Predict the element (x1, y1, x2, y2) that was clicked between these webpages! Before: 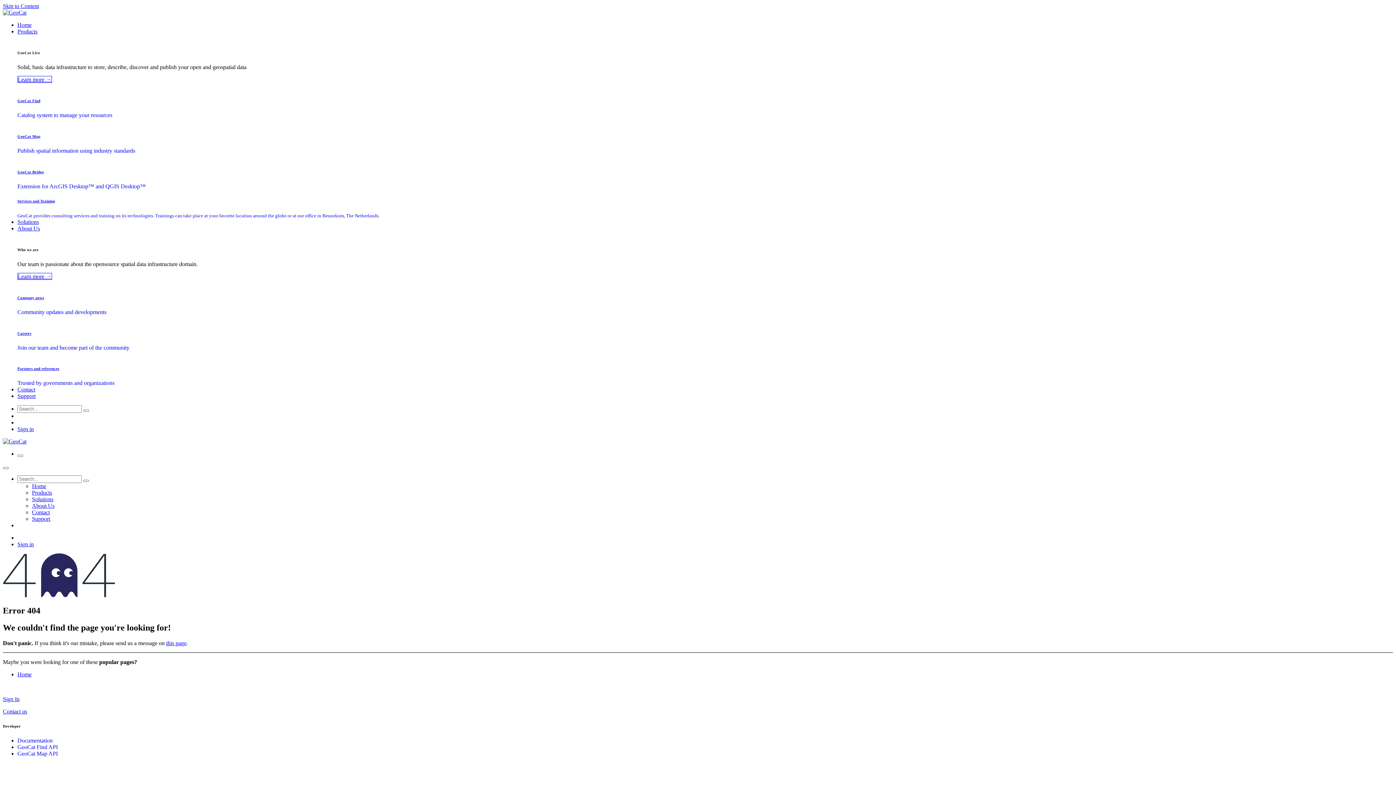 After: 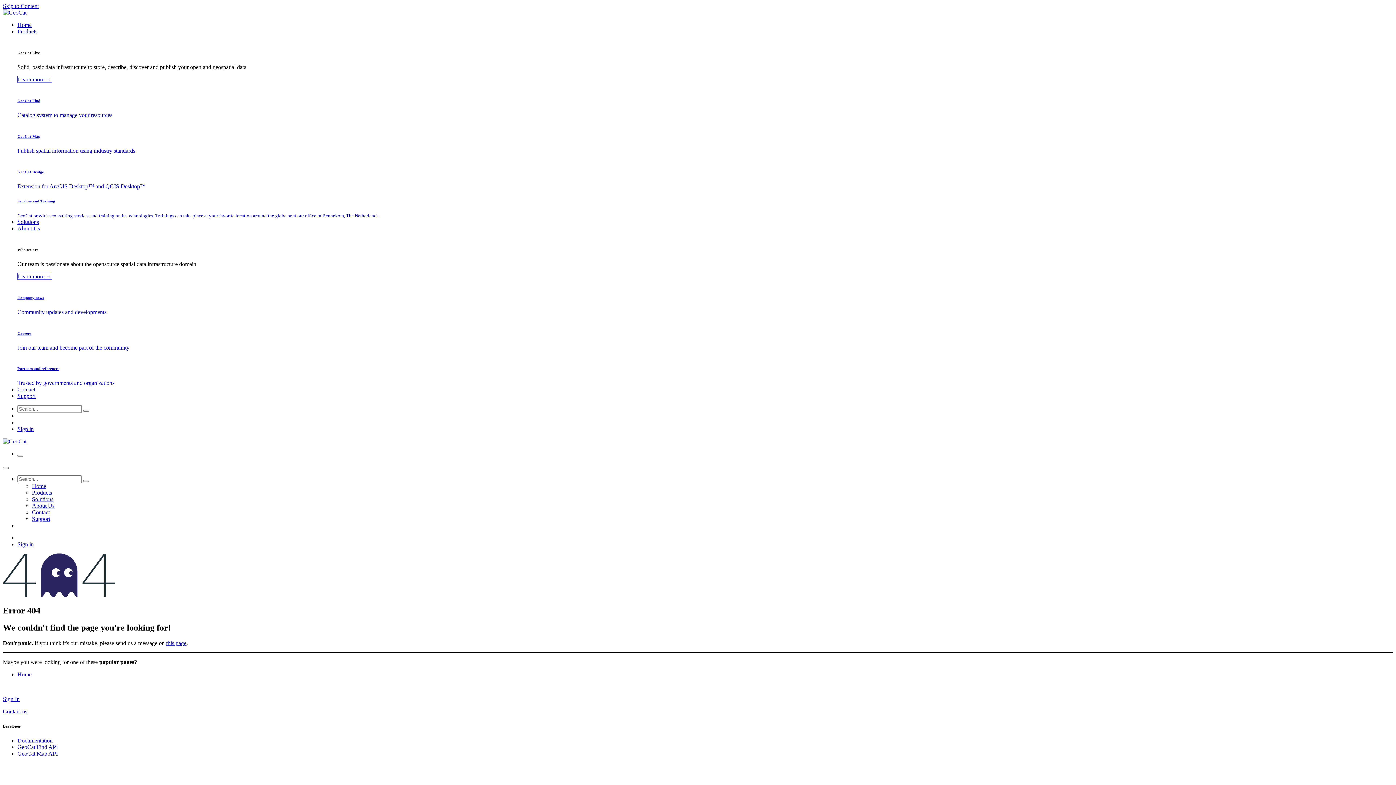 Action: bbox: (17, 225, 40, 231) label: About Us